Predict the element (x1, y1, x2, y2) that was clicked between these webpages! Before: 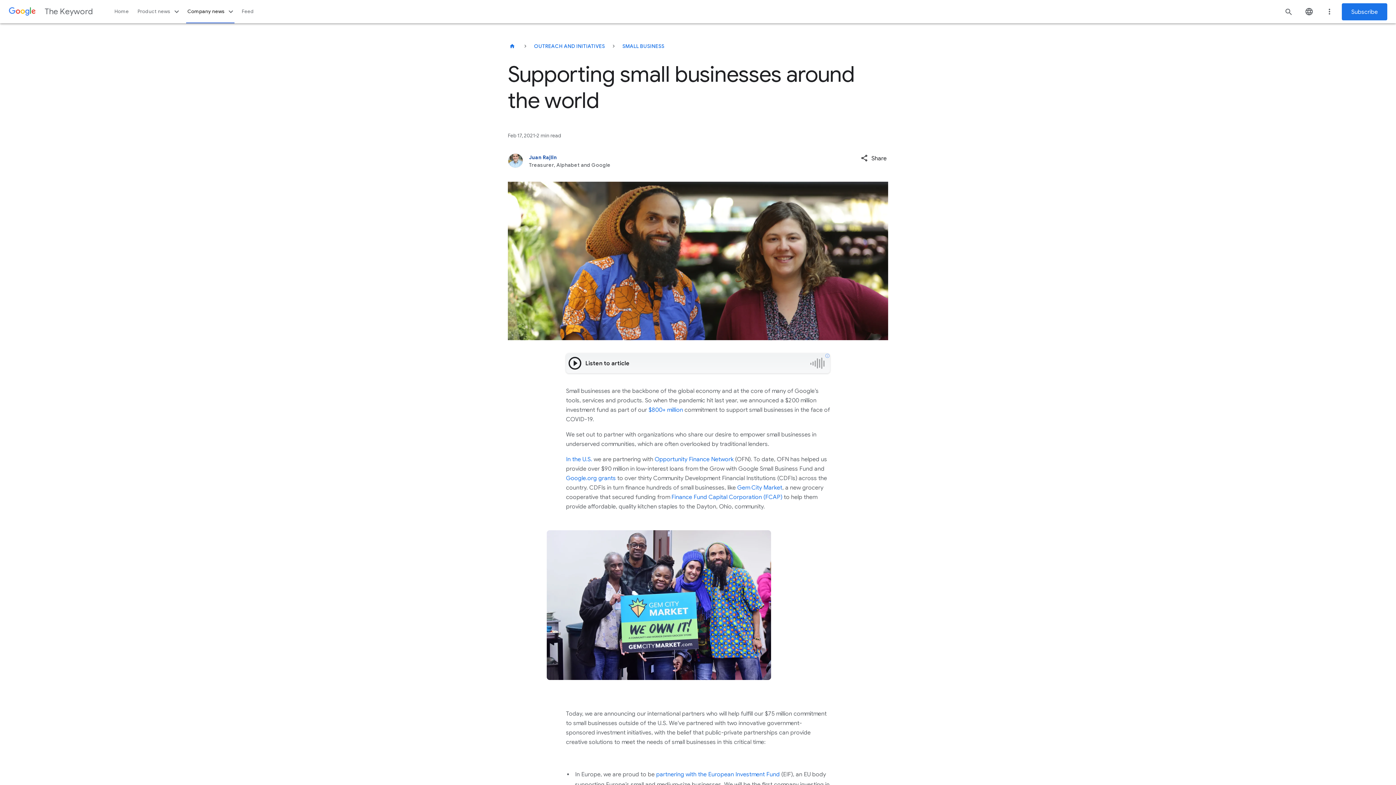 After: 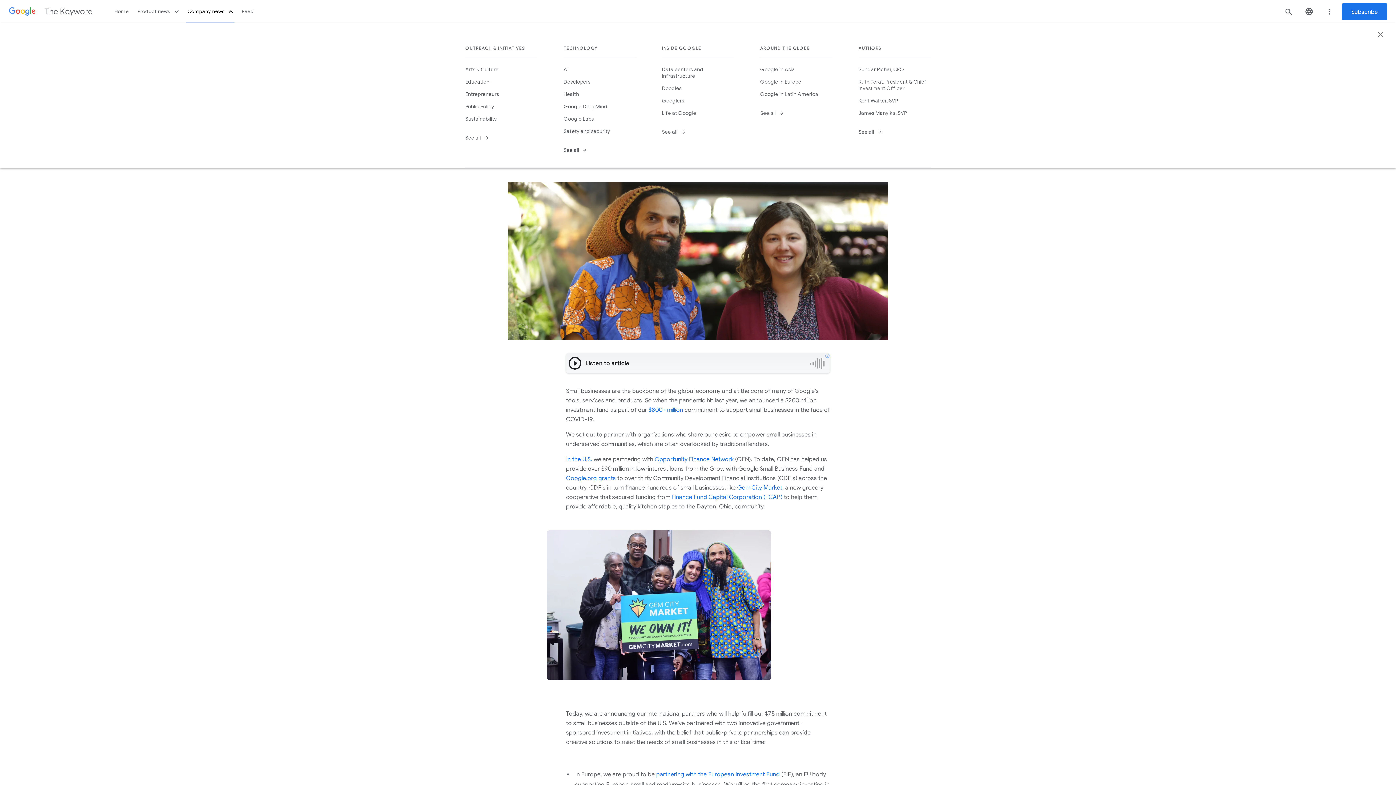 Action: label: Company news bbox: (183, 0, 237, 23)